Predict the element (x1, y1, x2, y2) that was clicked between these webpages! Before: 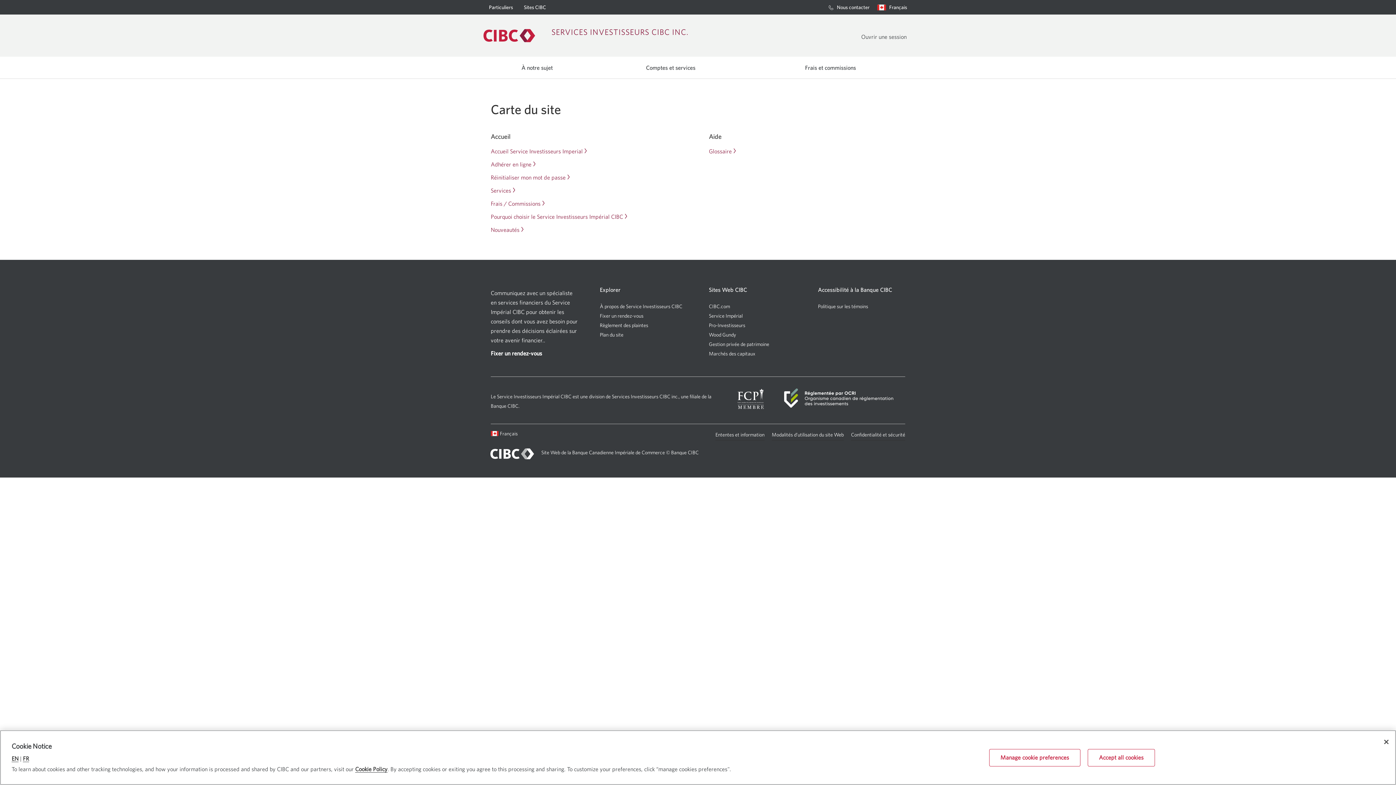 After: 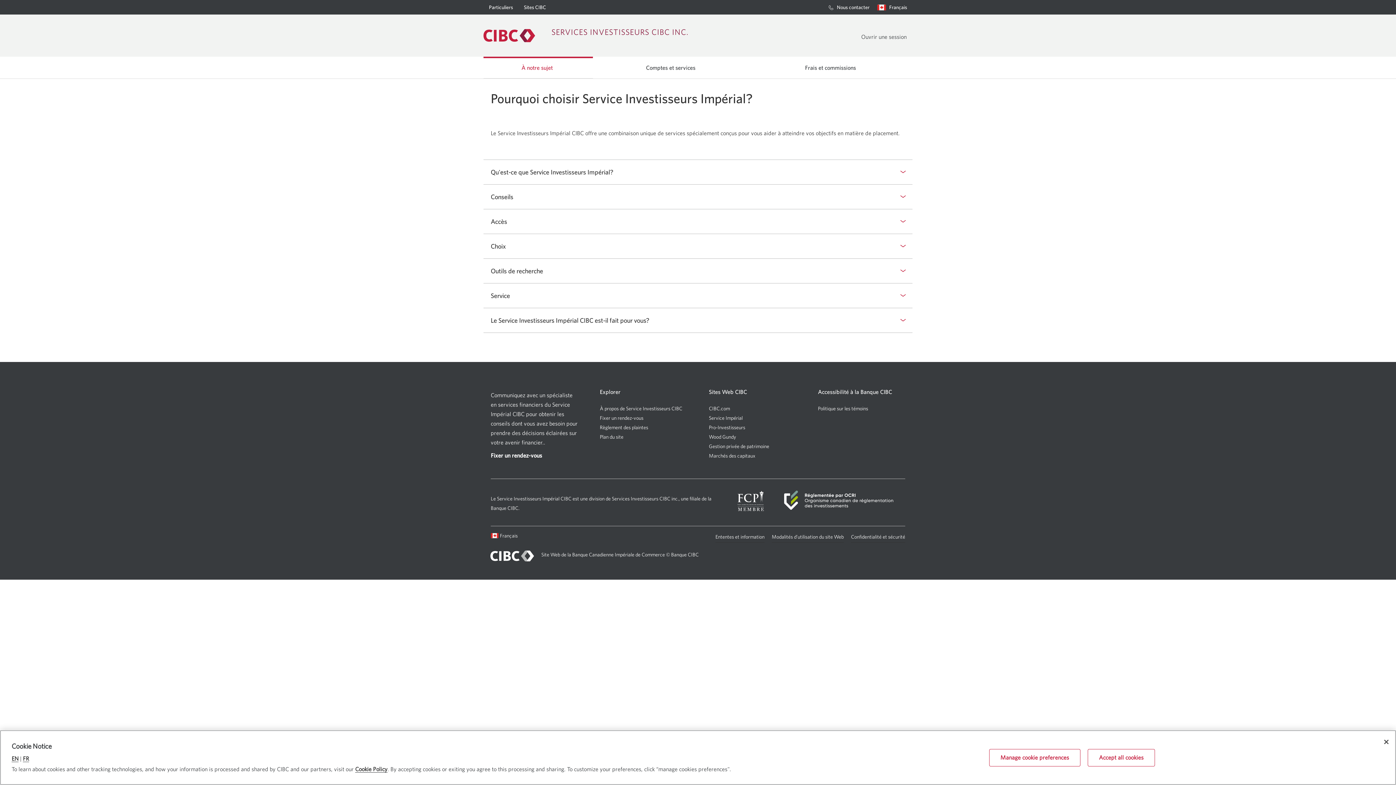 Action: bbox: (484, 64, 592, 71) label: À notre sujet